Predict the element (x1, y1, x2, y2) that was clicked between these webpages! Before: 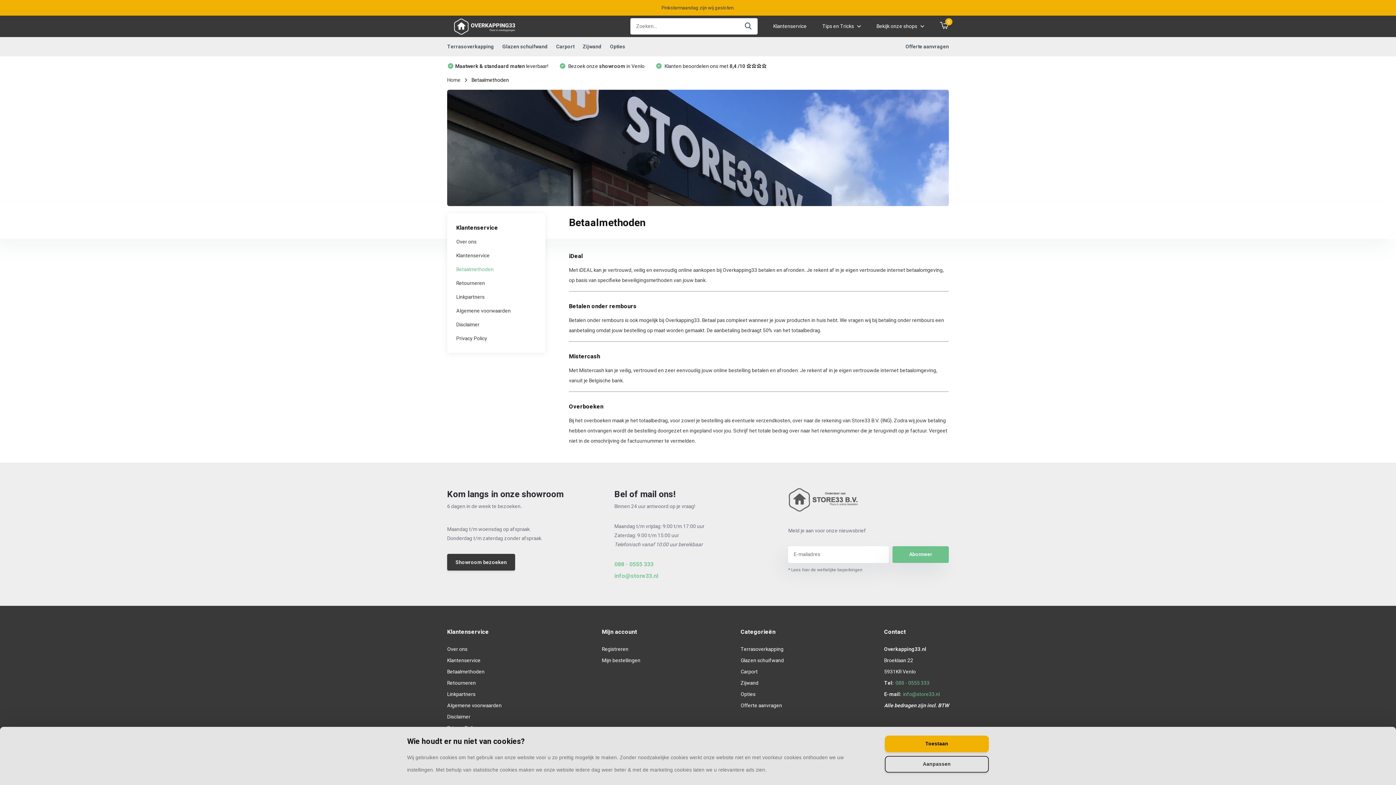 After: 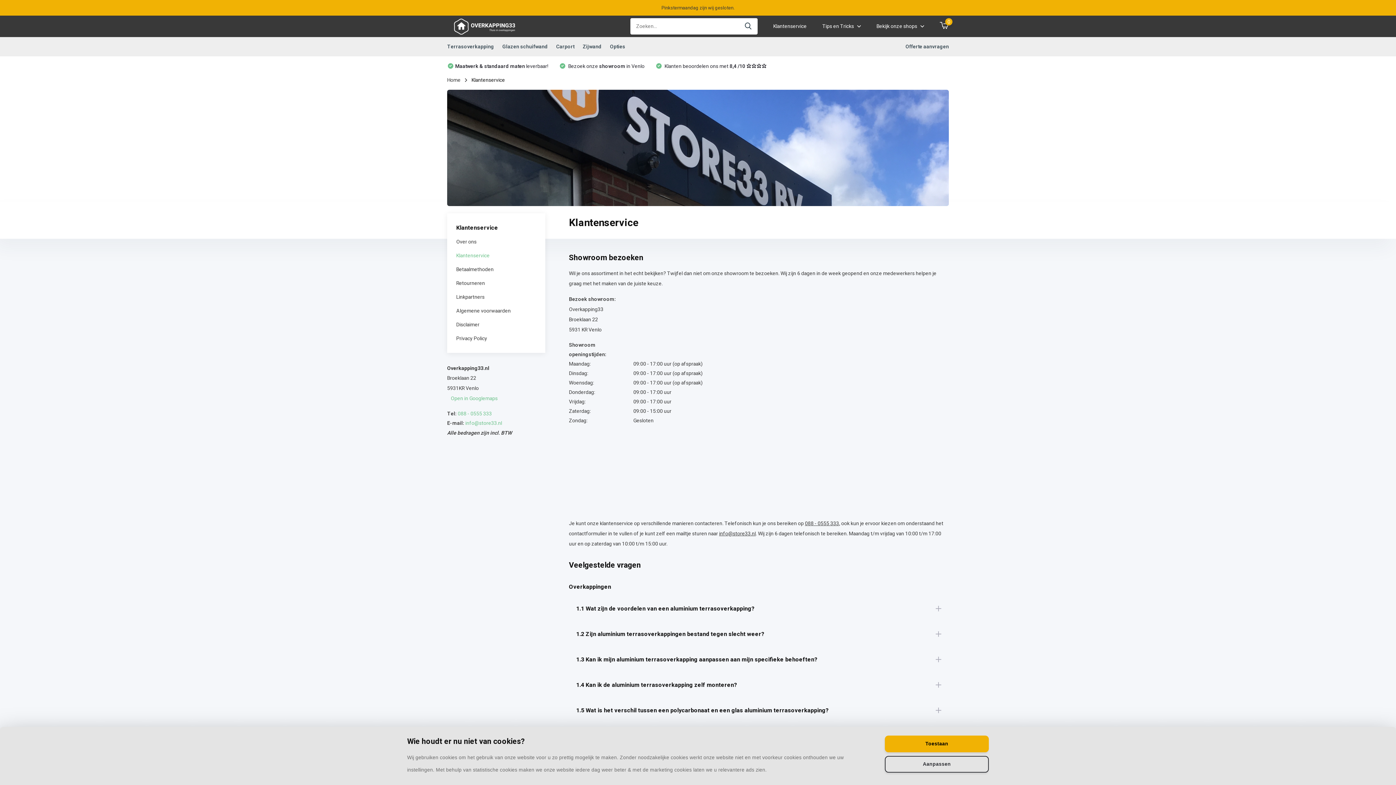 Action: bbox: (447, 554, 515, 570) label: Showroom bezoeken